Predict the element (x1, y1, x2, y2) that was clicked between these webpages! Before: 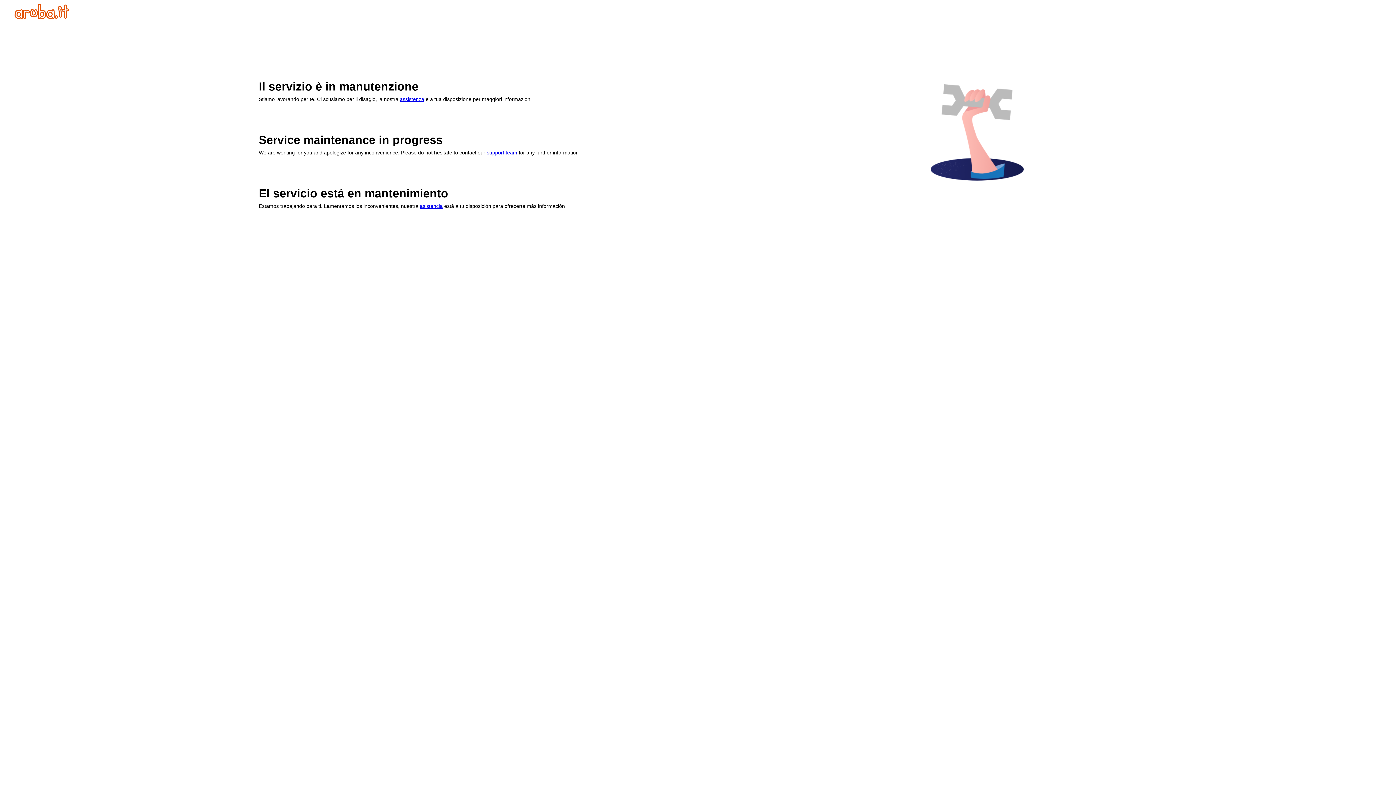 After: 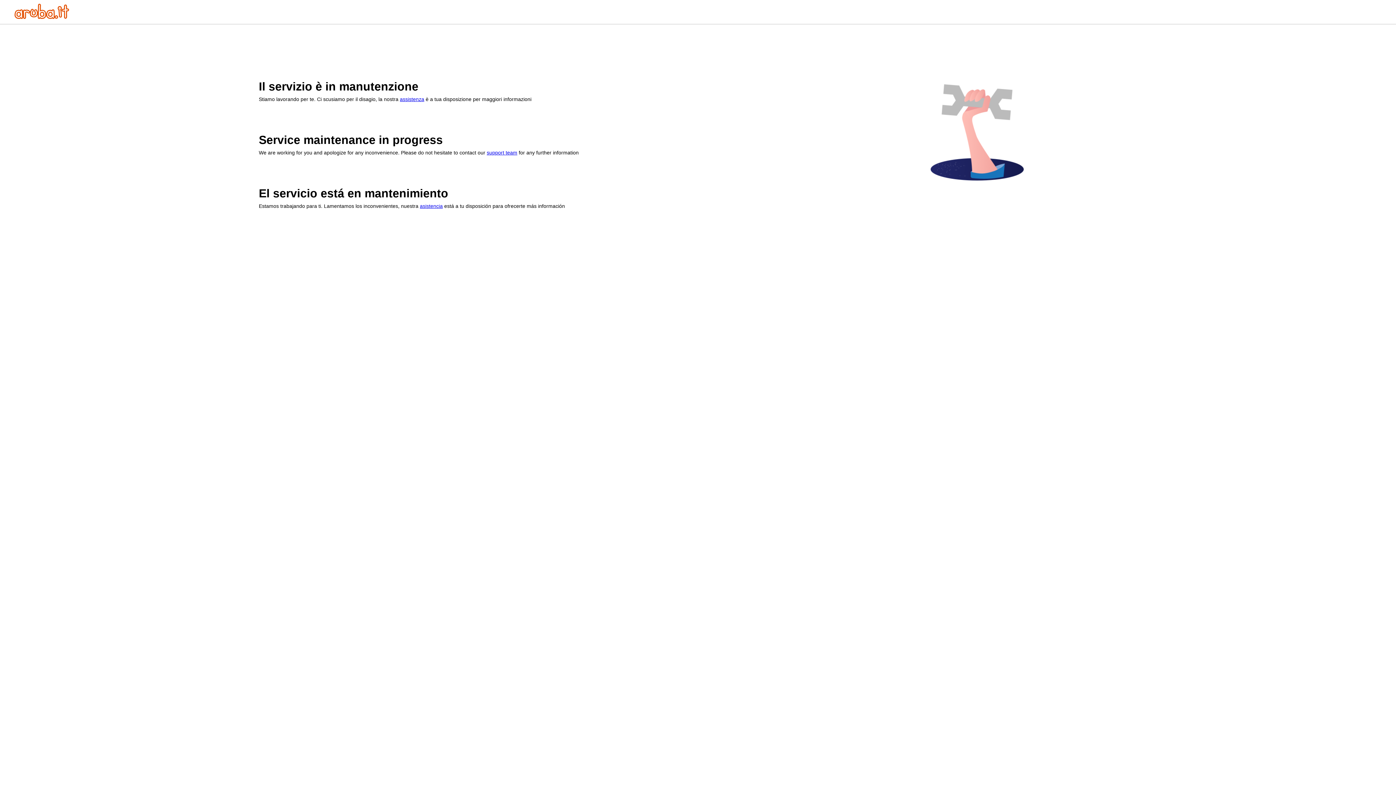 Action: bbox: (14, 13, 69, 20)